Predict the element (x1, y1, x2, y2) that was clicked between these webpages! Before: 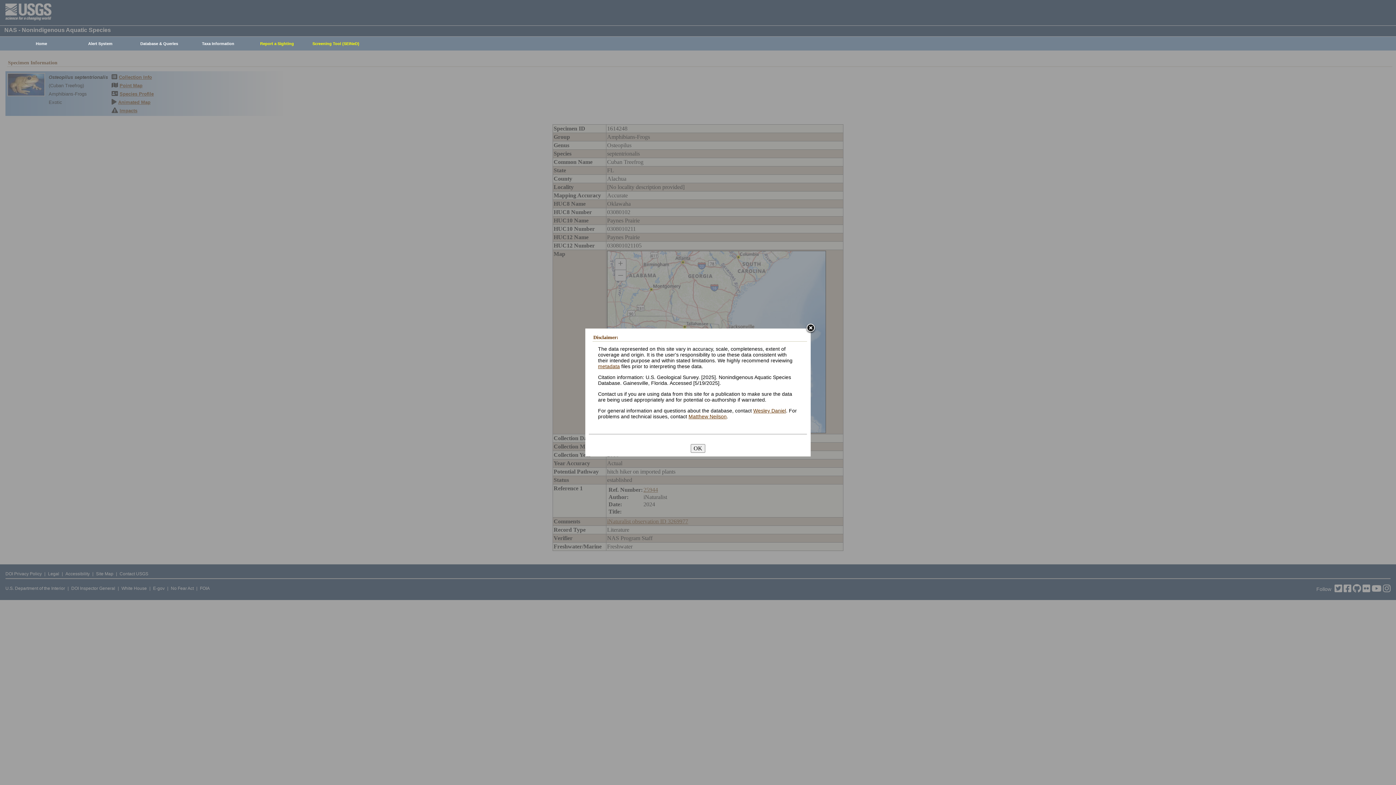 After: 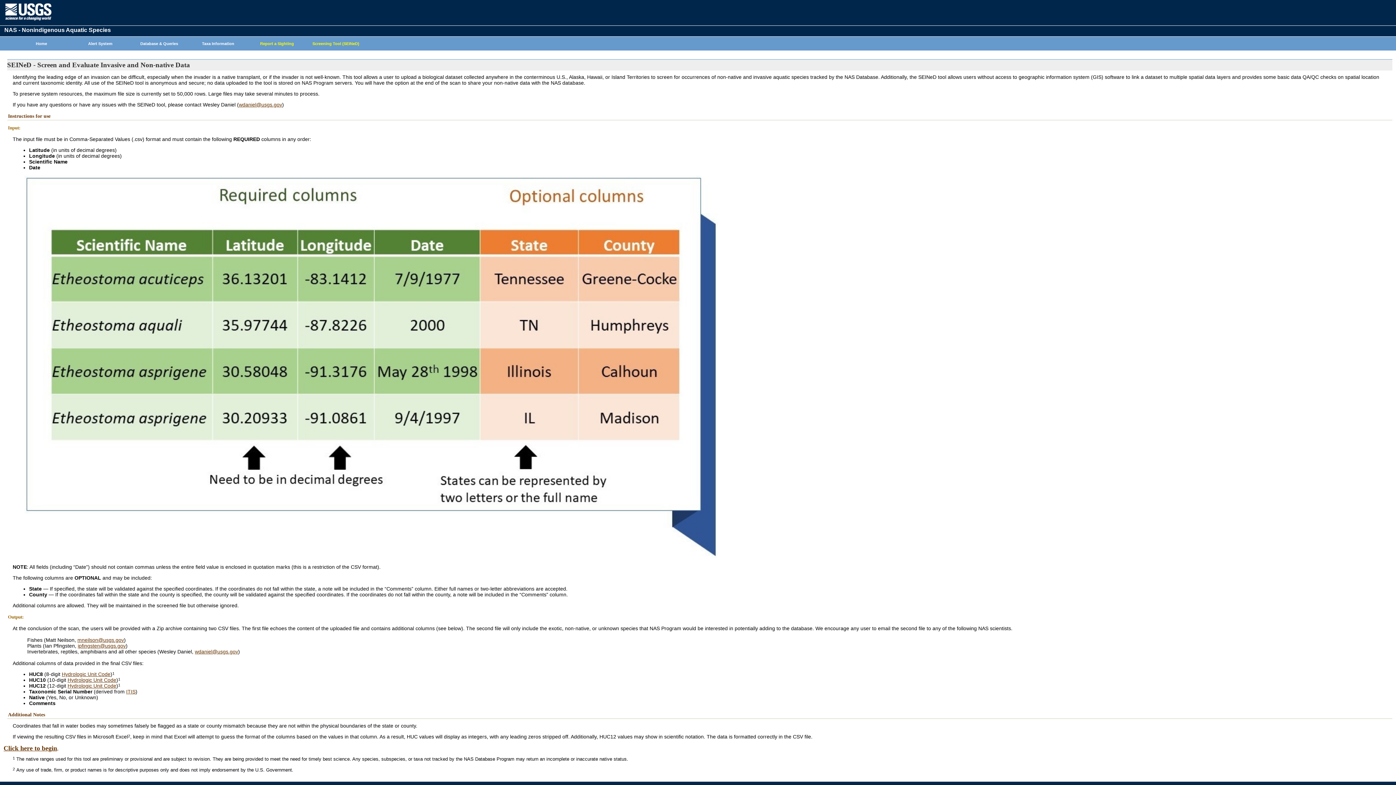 Action: bbox: (302, 37, 365, 50) label: Screening Tool (SEINeD)